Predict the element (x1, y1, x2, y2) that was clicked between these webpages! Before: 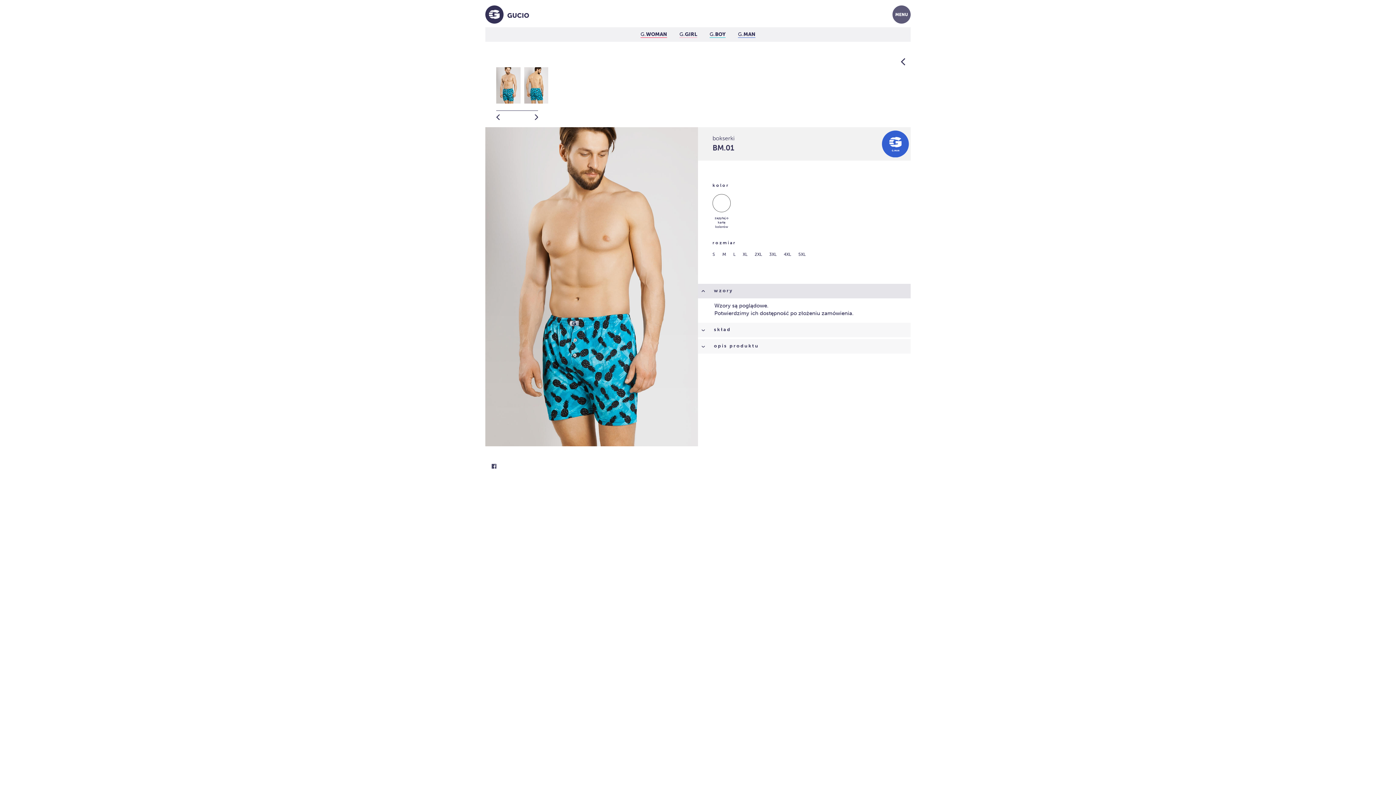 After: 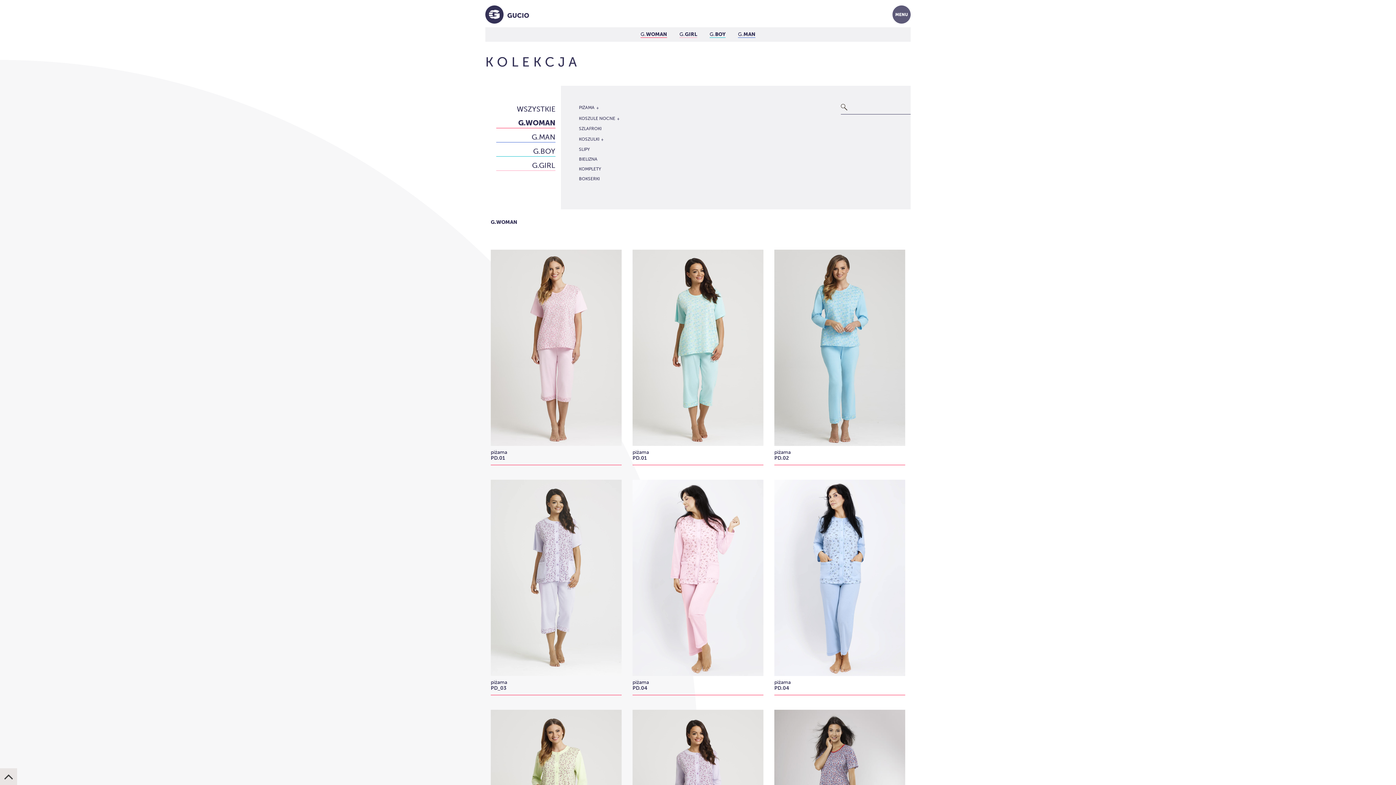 Action: label: G.WOMAN bbox: (635, 31, 672, 37)